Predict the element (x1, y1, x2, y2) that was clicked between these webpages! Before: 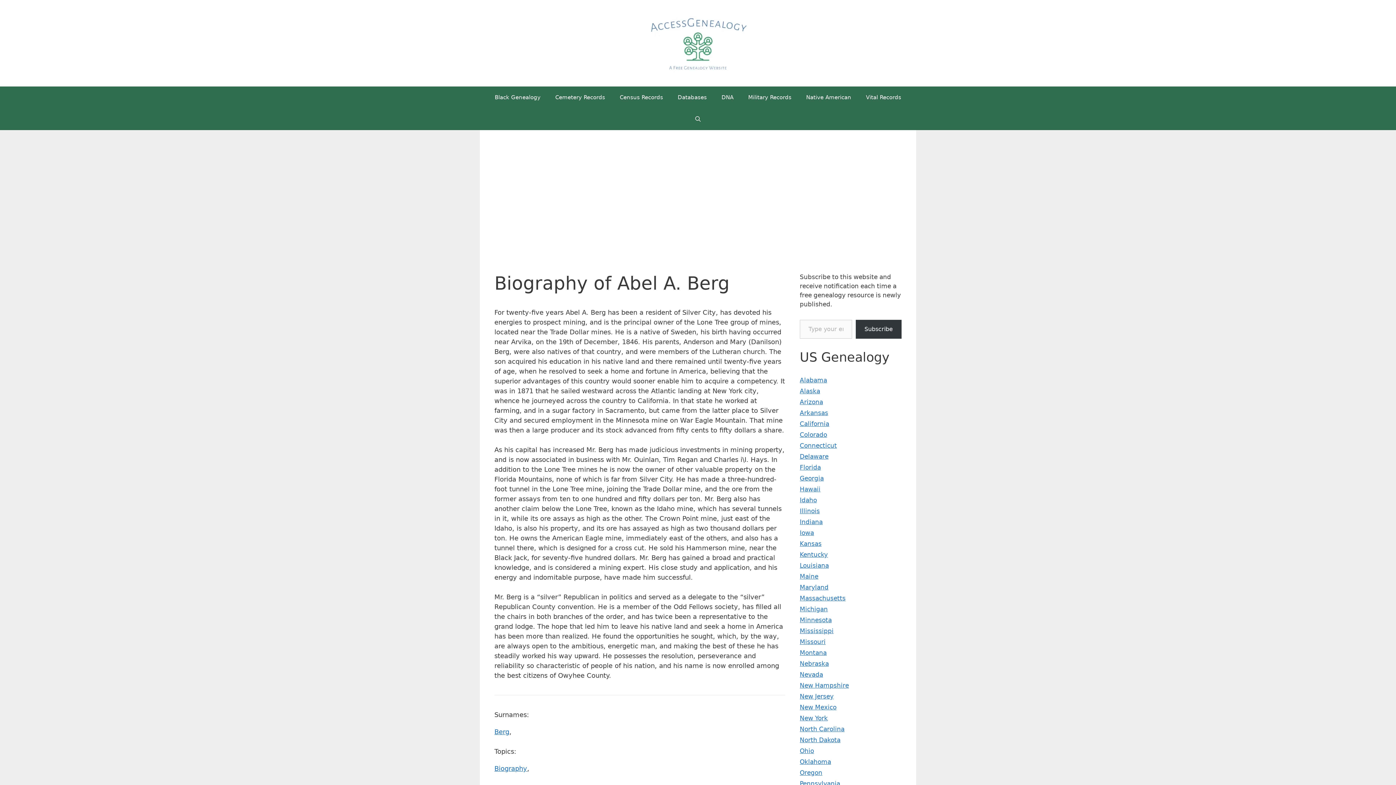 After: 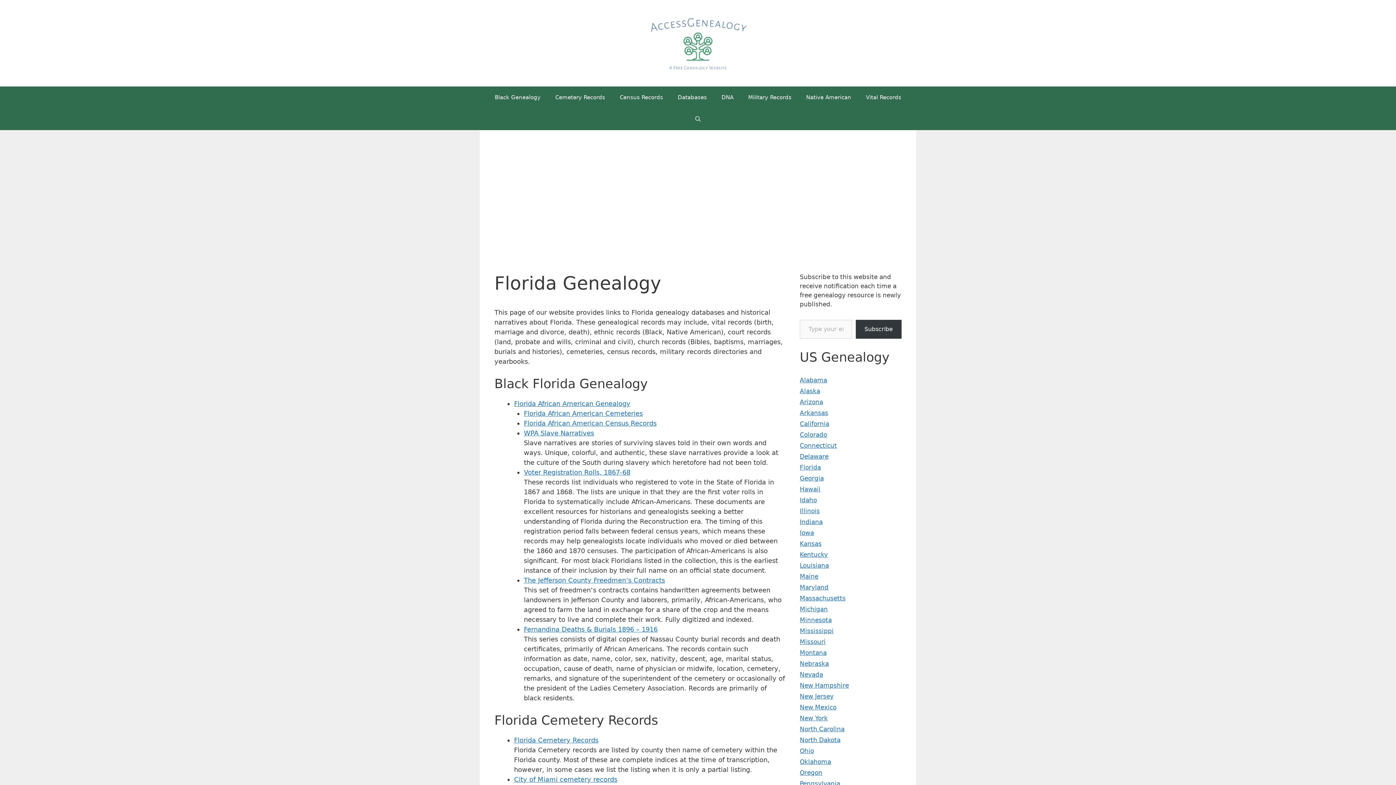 Action: label: Florida bbox: (800, 464, 821, 471)